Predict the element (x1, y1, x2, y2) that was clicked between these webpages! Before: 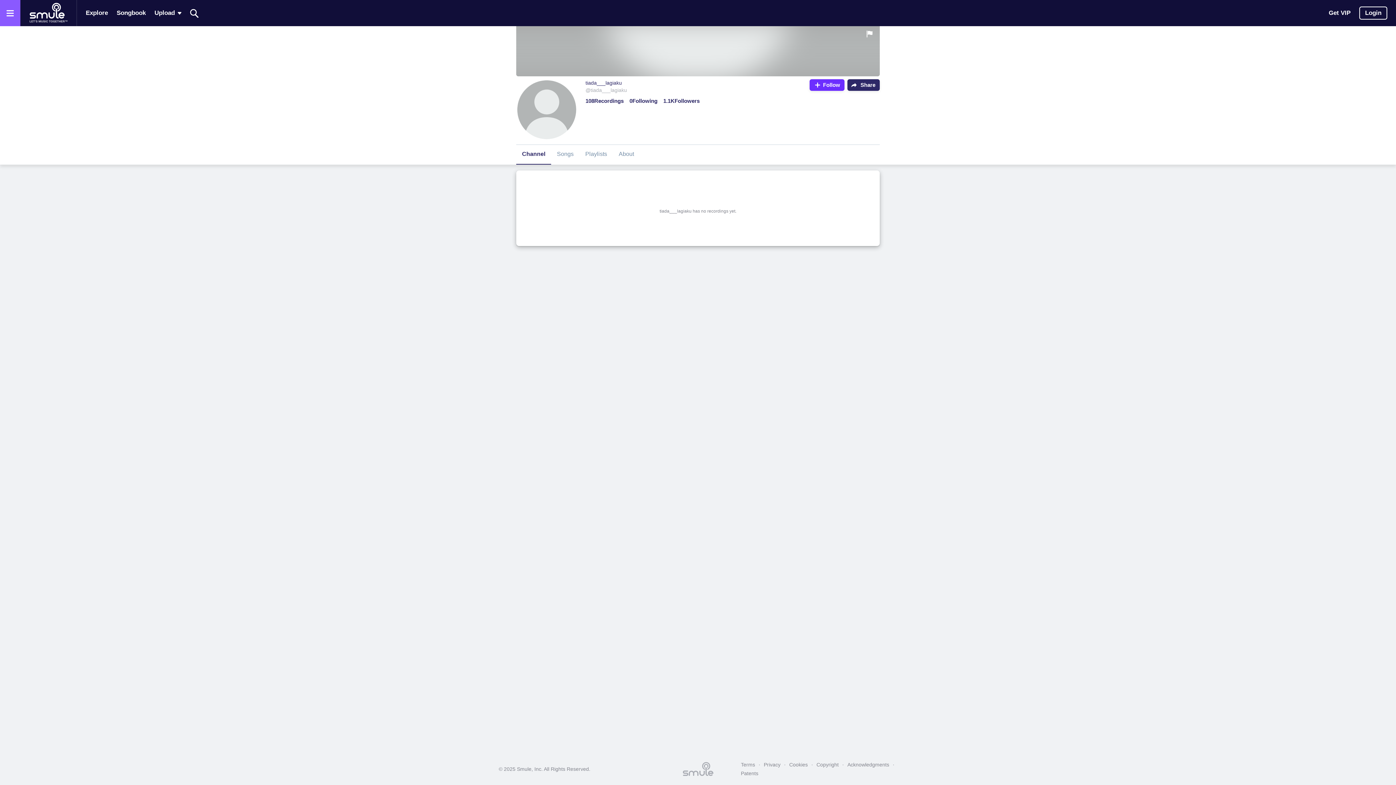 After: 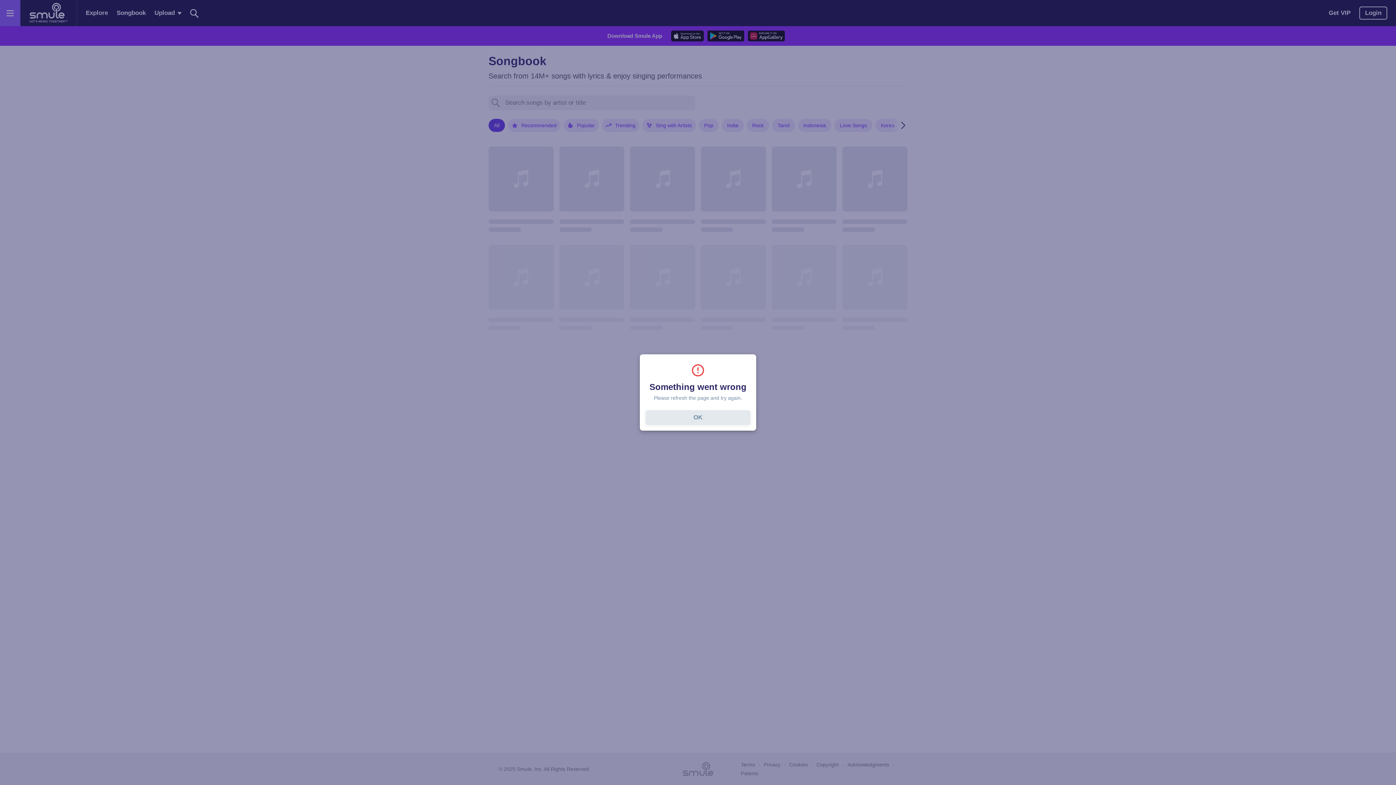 Action: label: Songbook bbox: (116, 2, 145, 23)